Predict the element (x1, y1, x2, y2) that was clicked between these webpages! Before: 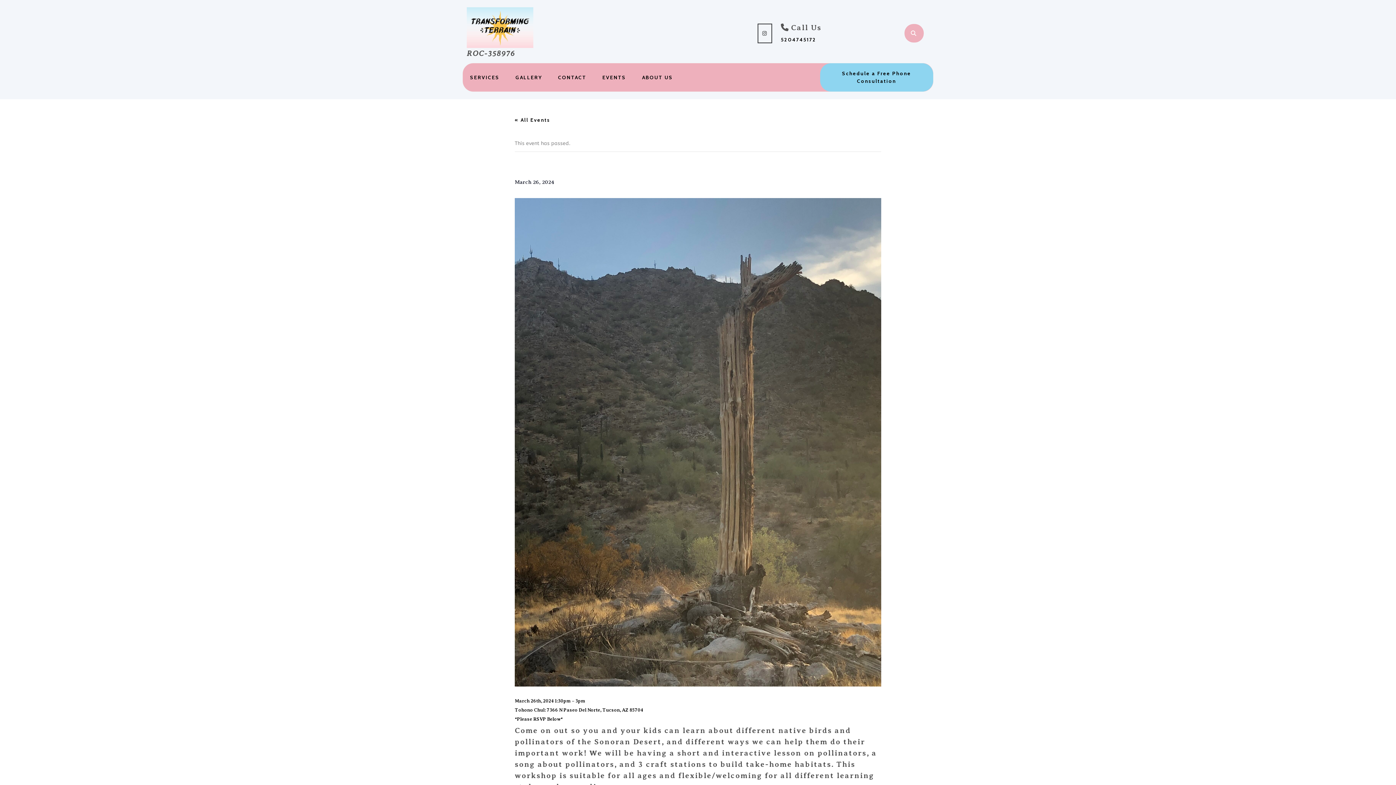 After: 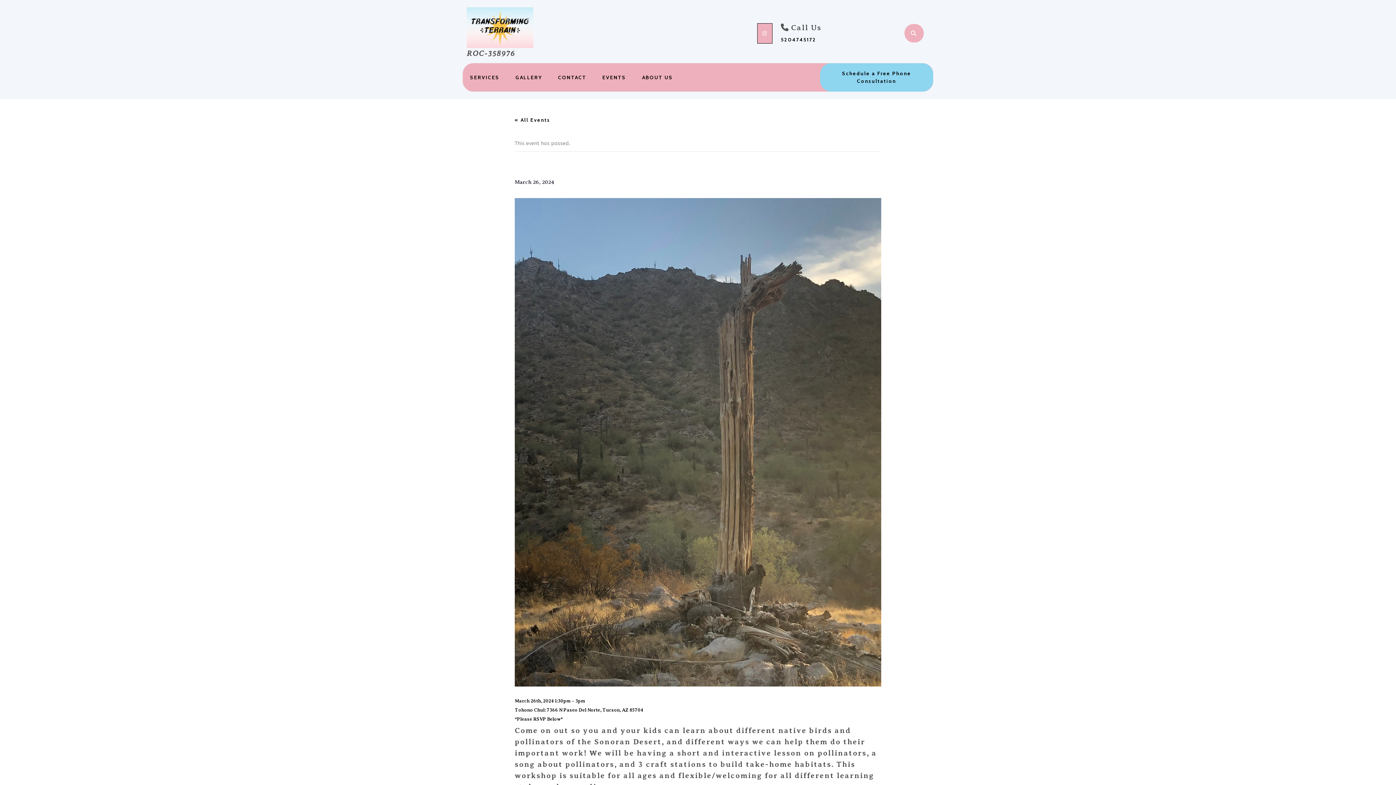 Action: bbox: (757, 30, 772, 36) label: Instagram